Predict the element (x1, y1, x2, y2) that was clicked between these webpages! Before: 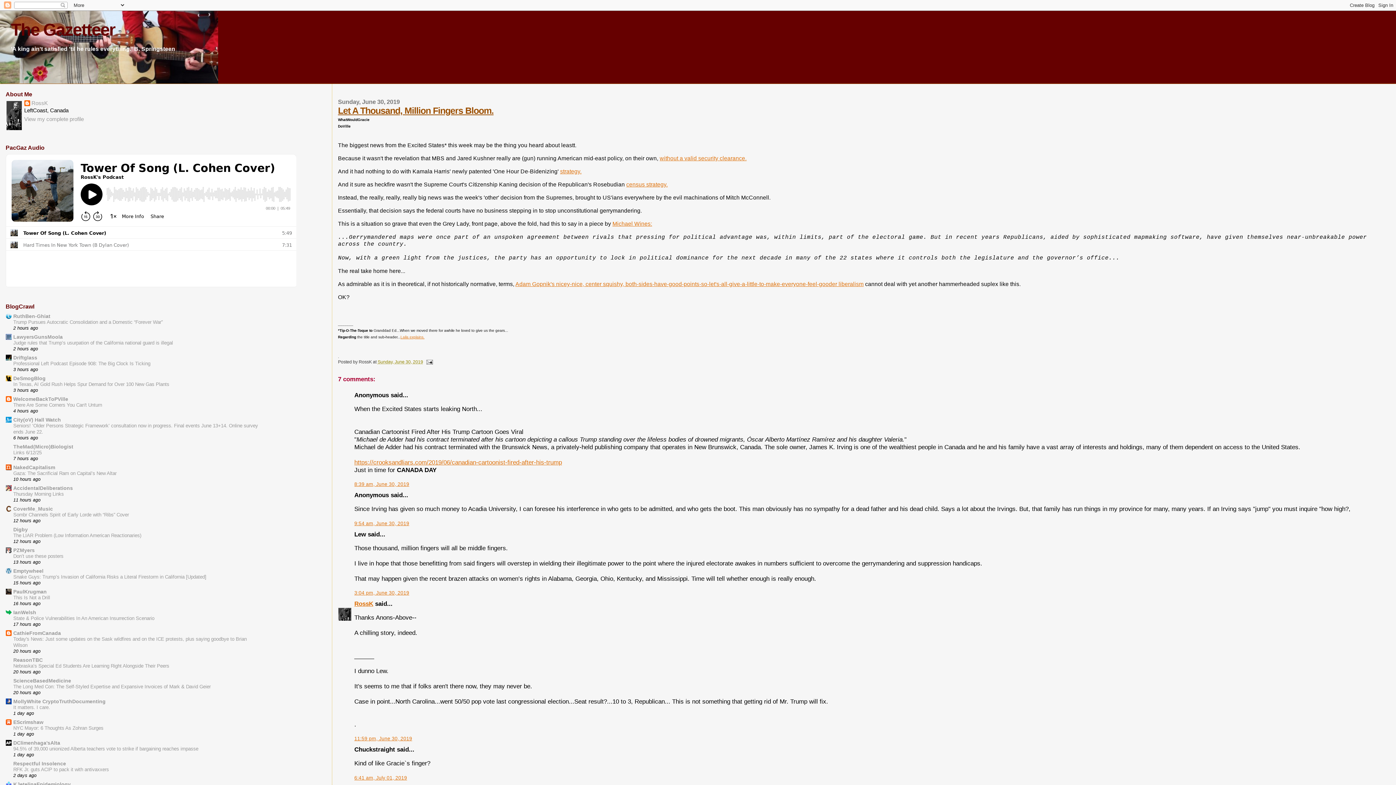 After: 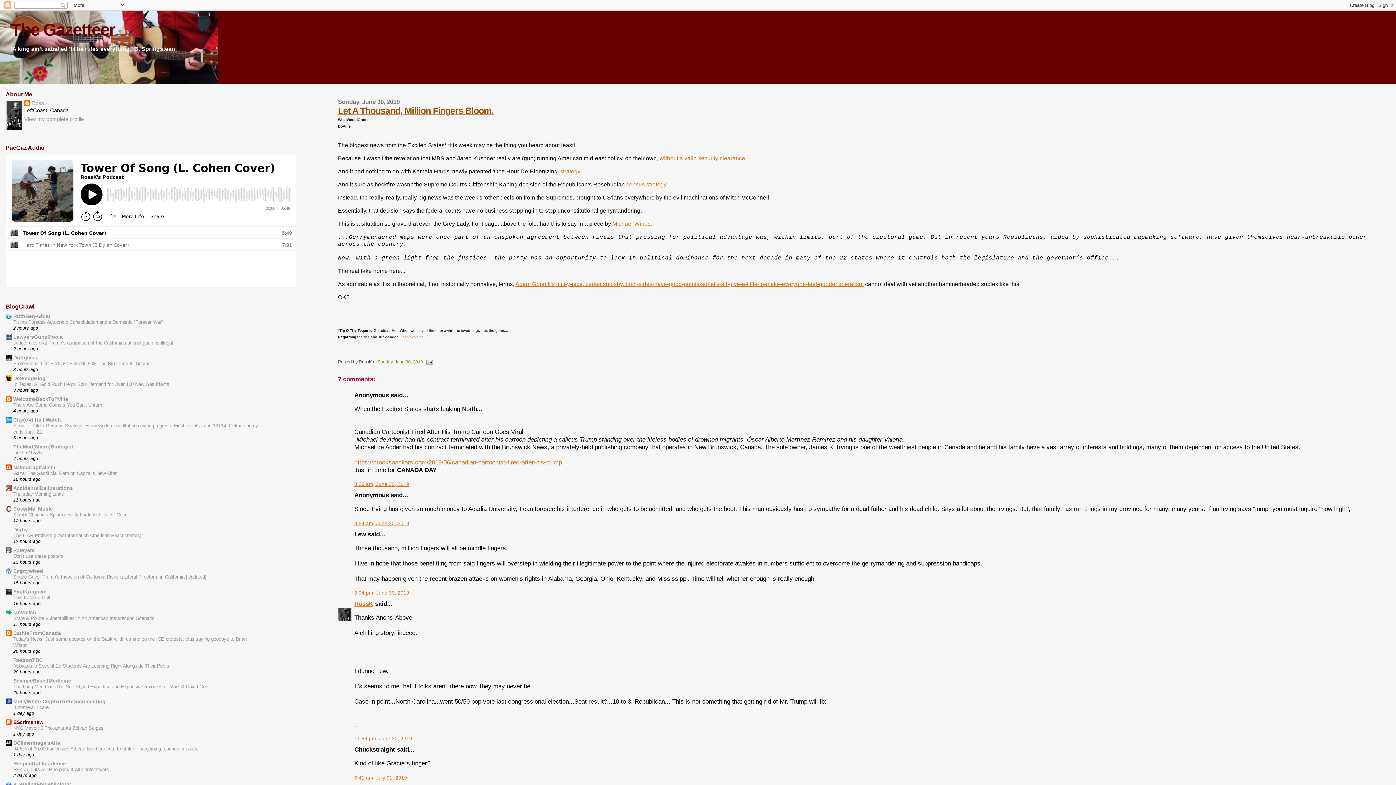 Action: bbox: (13, 719, 43, 725) label: EScrimshaw